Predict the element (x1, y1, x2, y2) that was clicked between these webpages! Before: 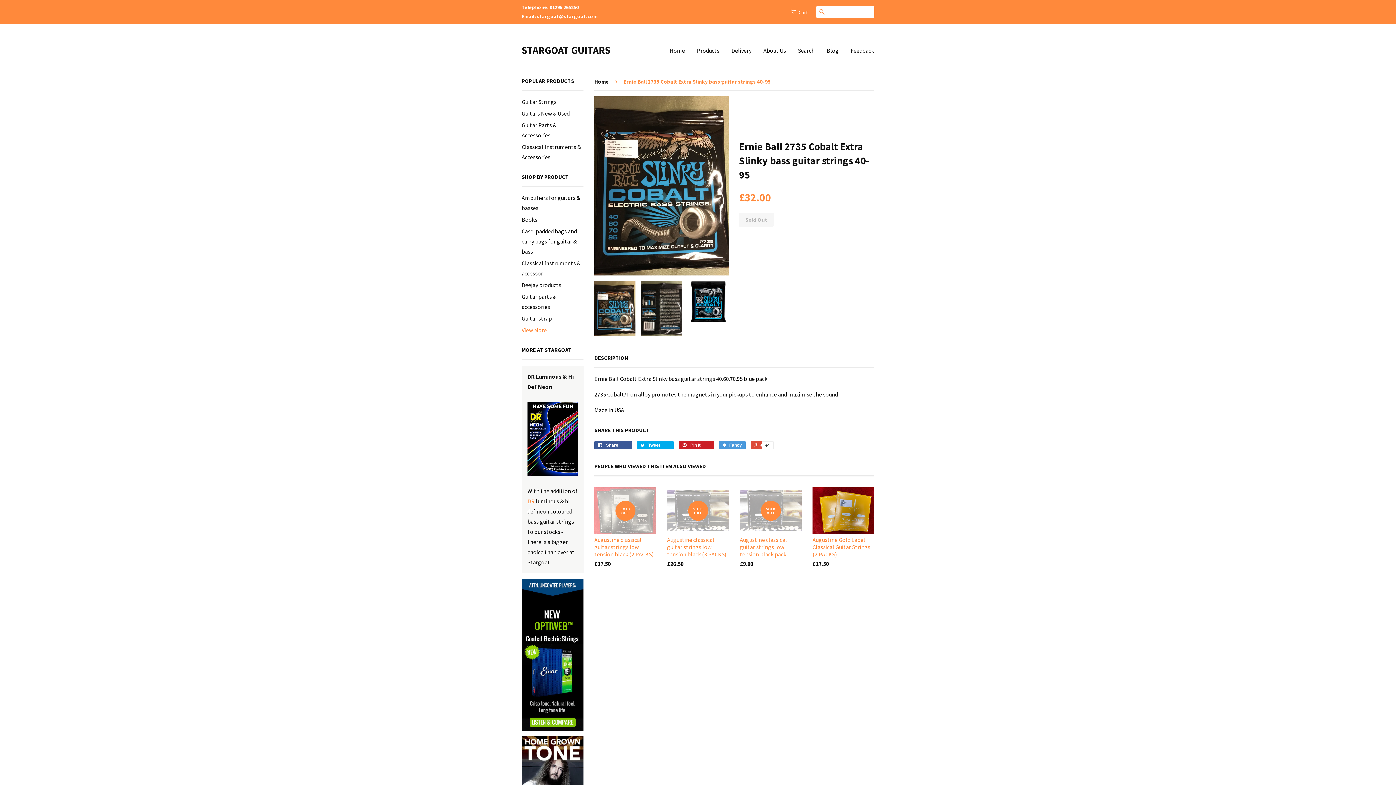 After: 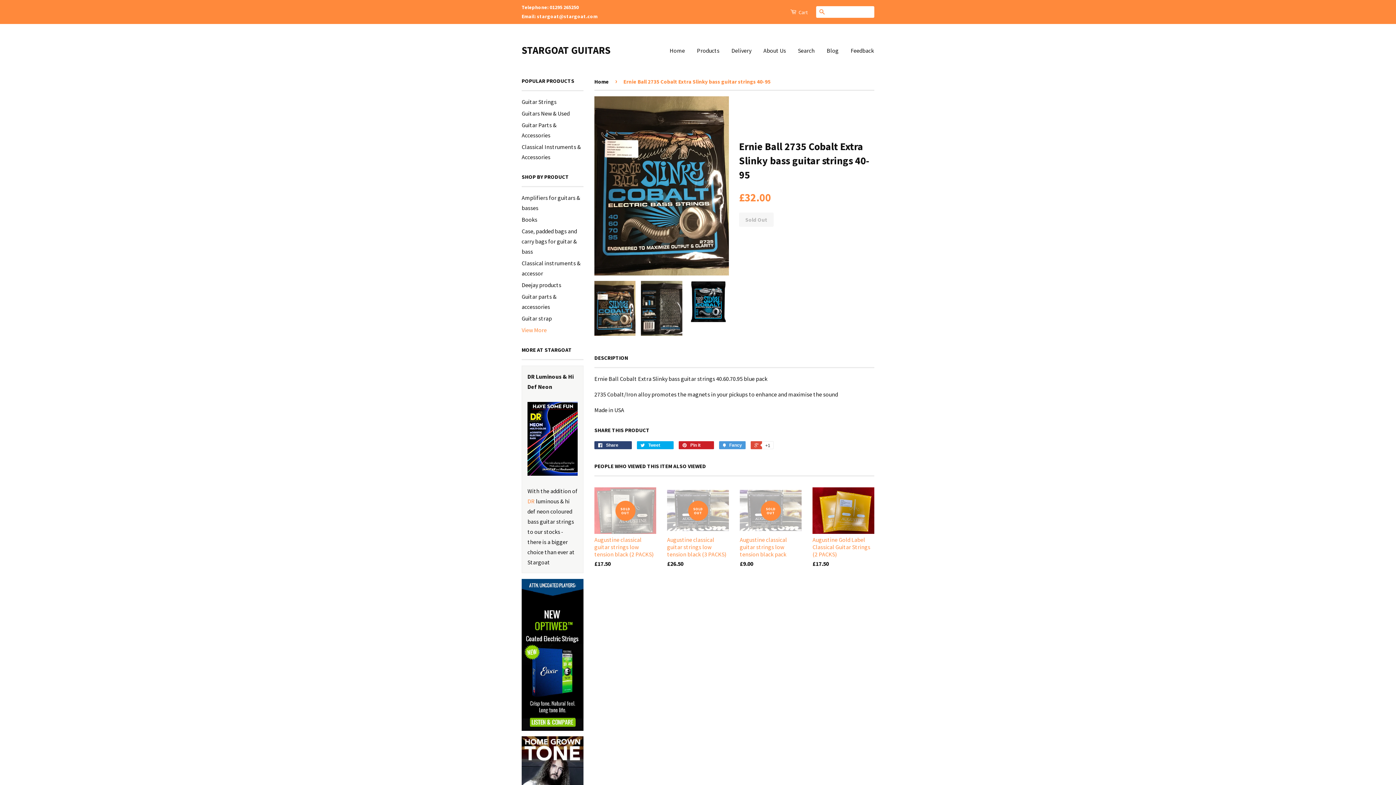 Action: bbox: (594, 441, 632, 449) label:  Share 0